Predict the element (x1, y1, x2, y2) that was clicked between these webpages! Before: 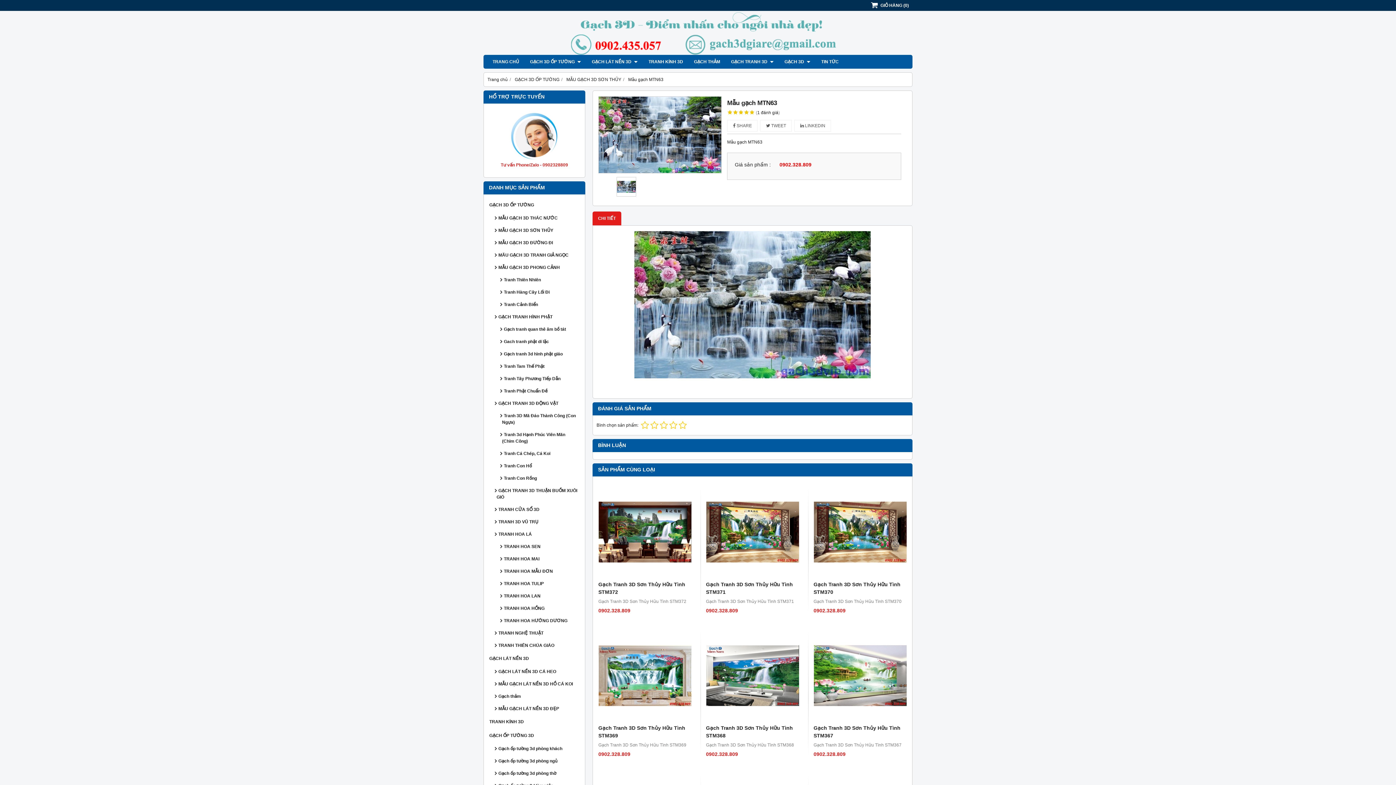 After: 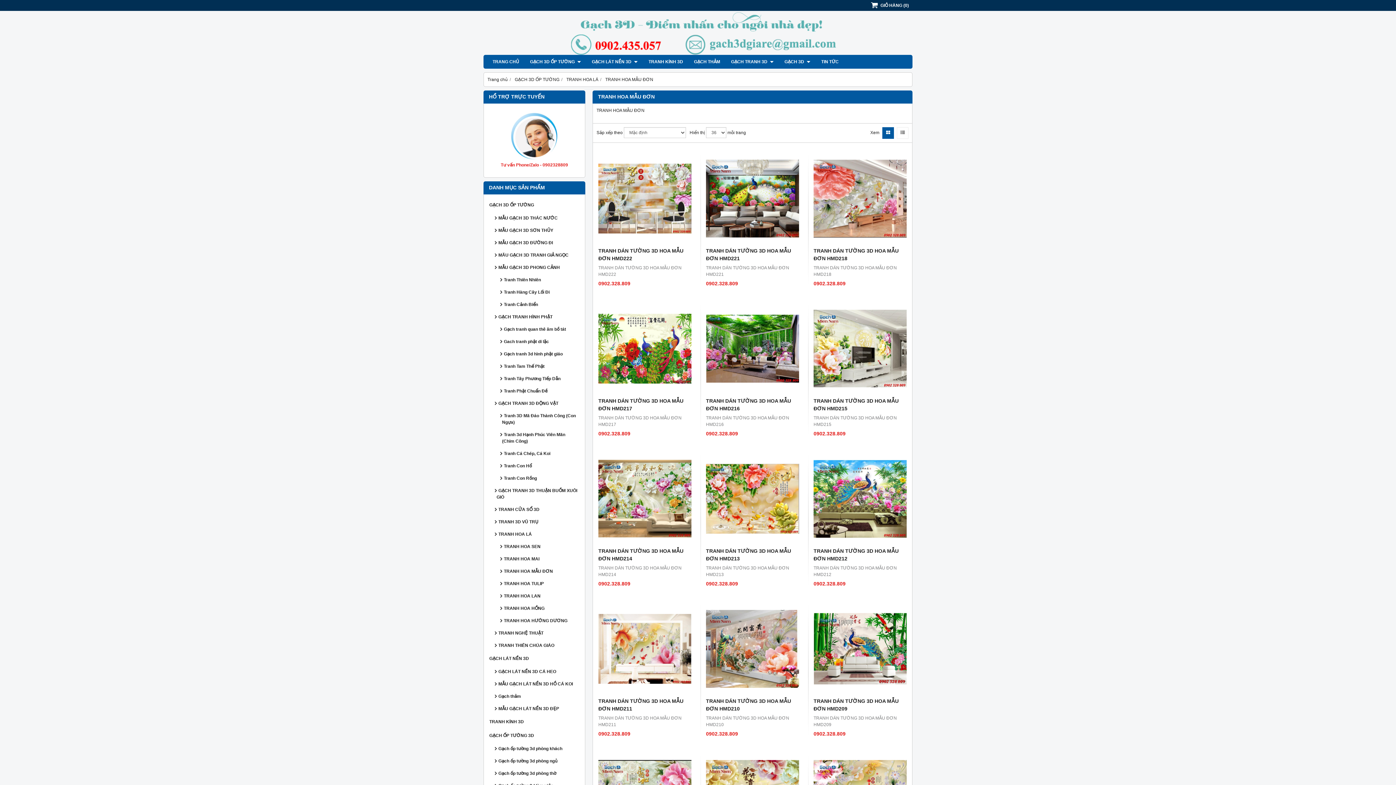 Action: label: TRANH HOA MẪU ĐƠN bbox: (498, 565, 581, 577)